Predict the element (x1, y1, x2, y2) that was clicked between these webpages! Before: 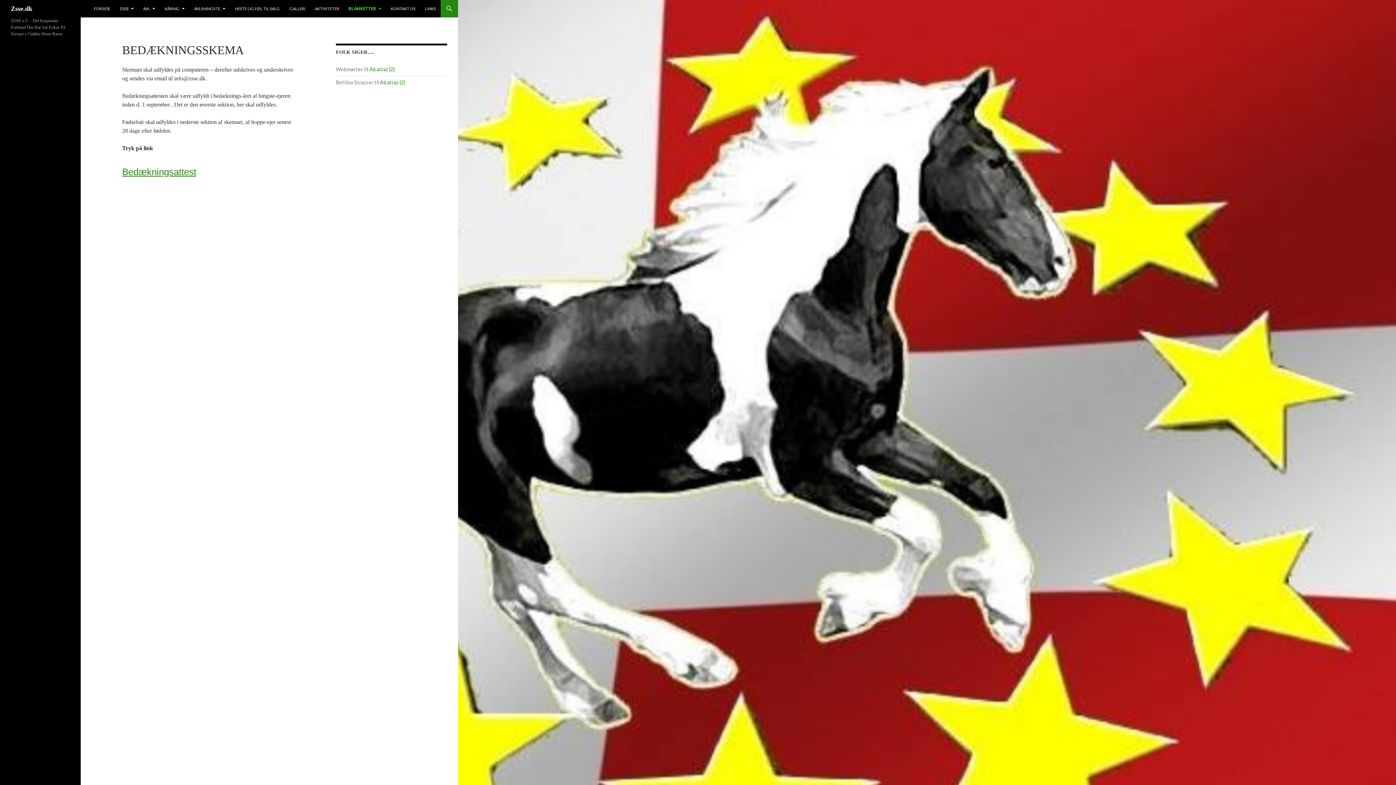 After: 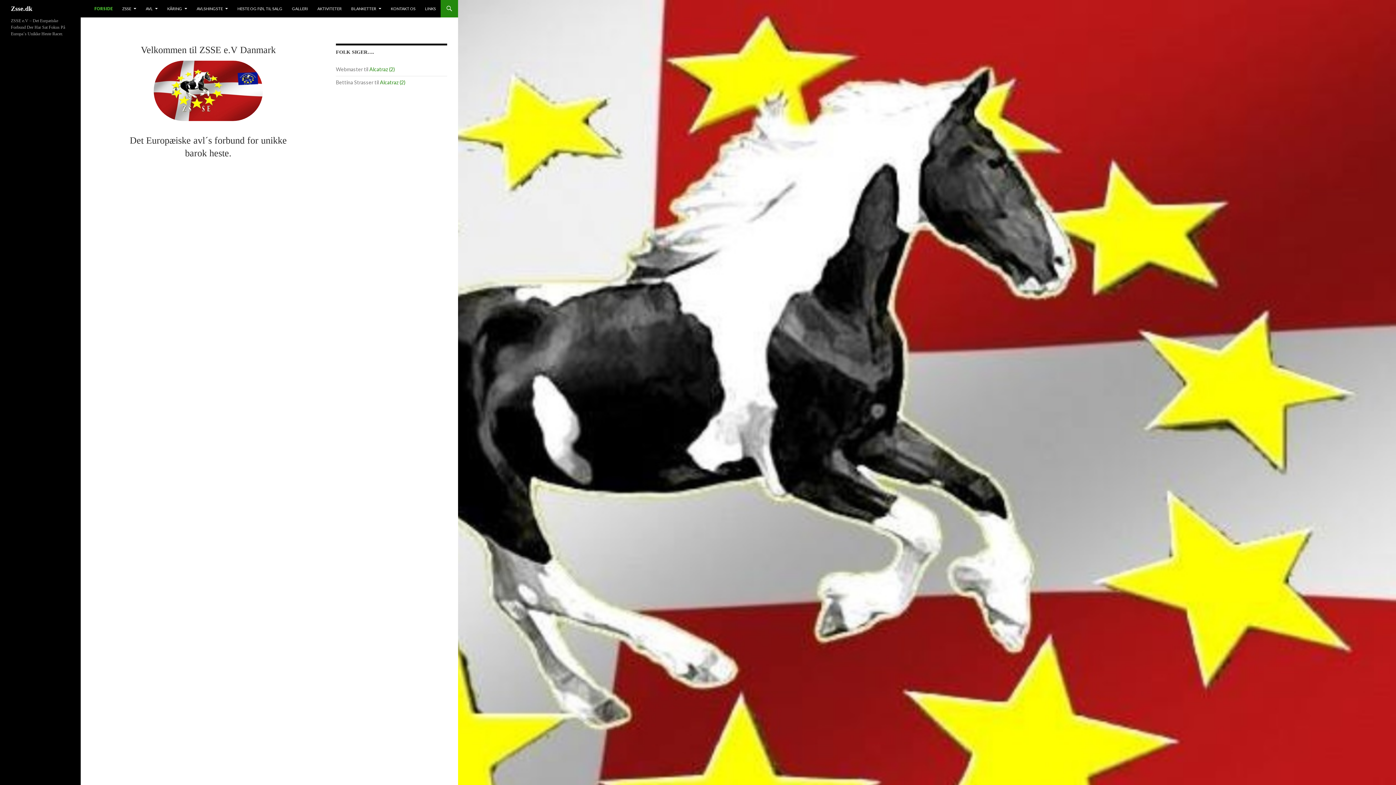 Action: label: FORSIDE bbox: (89, 0, 114, 17)